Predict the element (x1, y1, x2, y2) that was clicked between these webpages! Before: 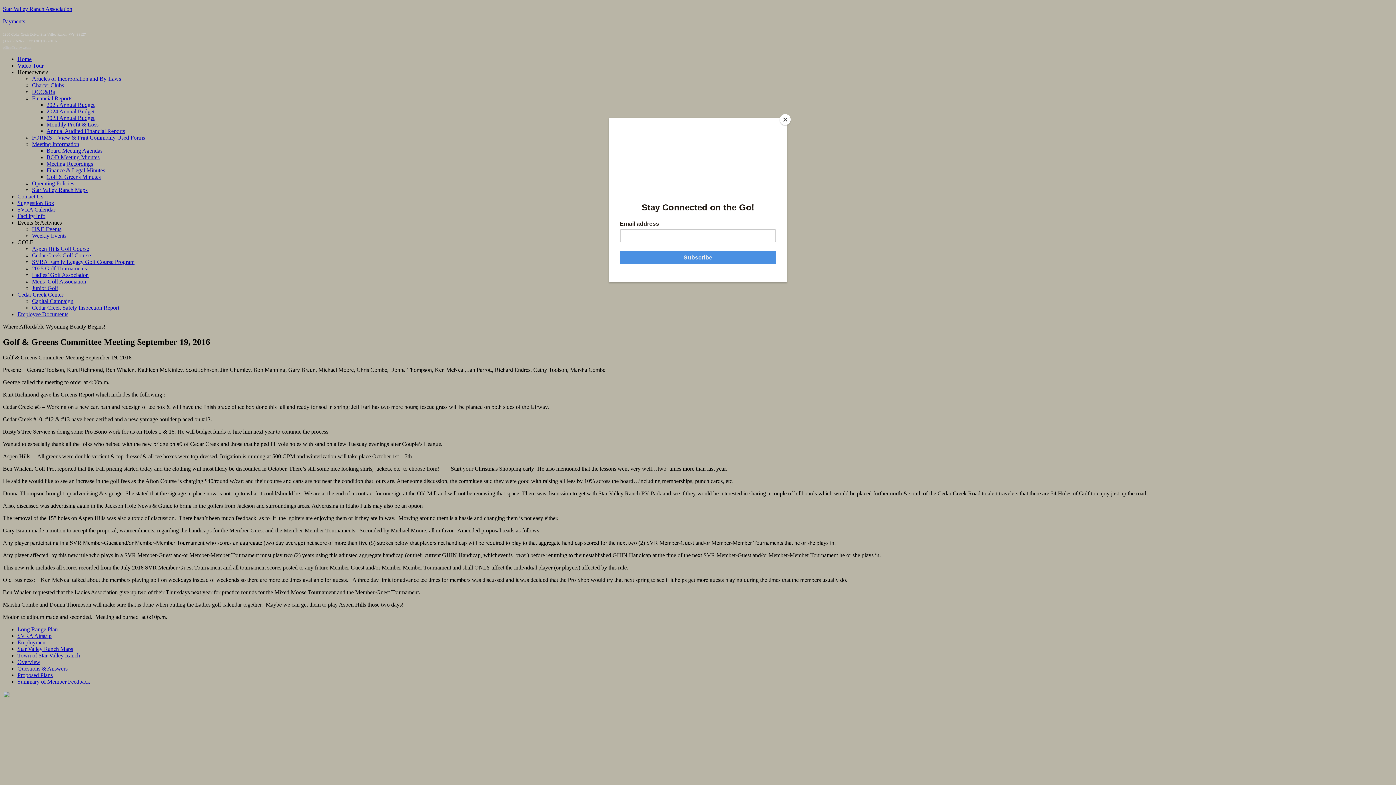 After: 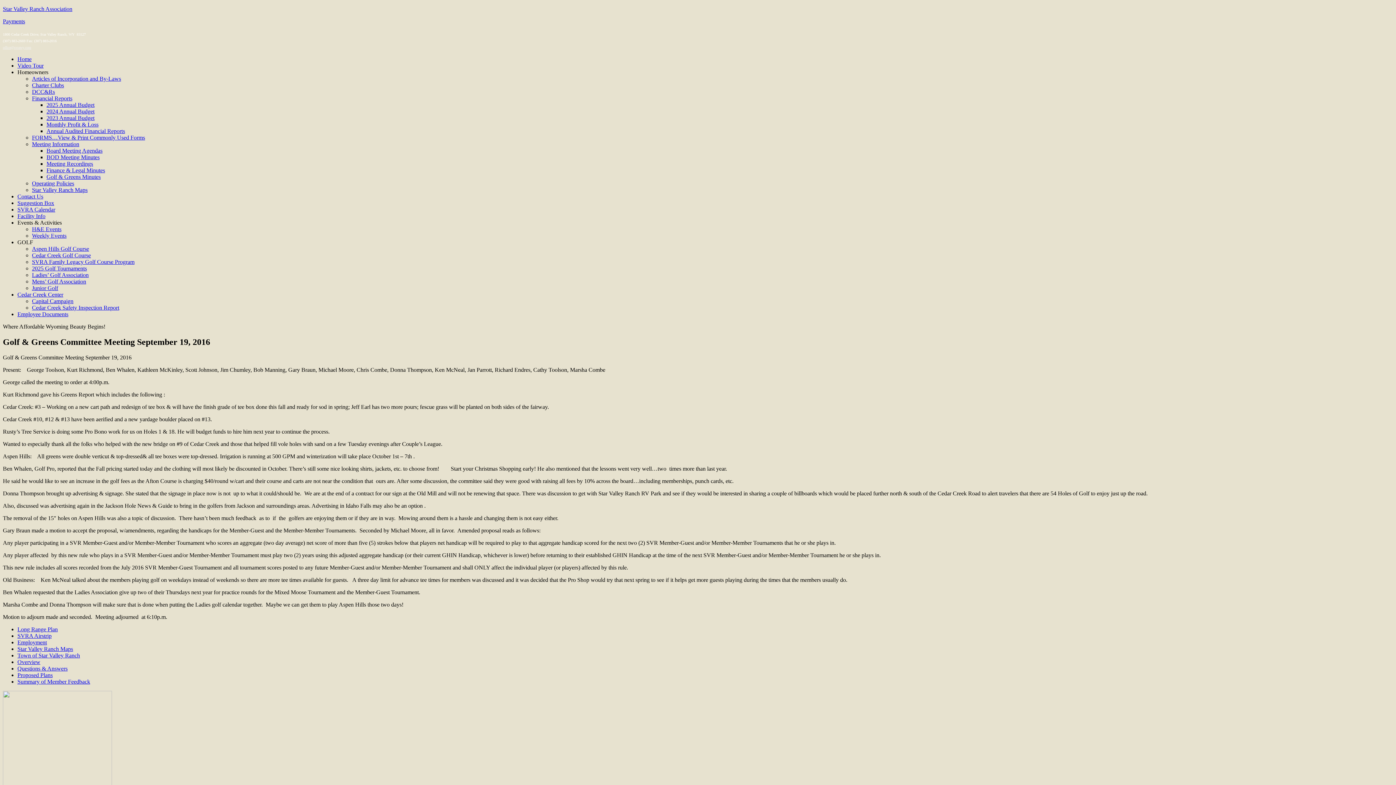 Action: label: Close bbox: (780, 114, 790, 125)